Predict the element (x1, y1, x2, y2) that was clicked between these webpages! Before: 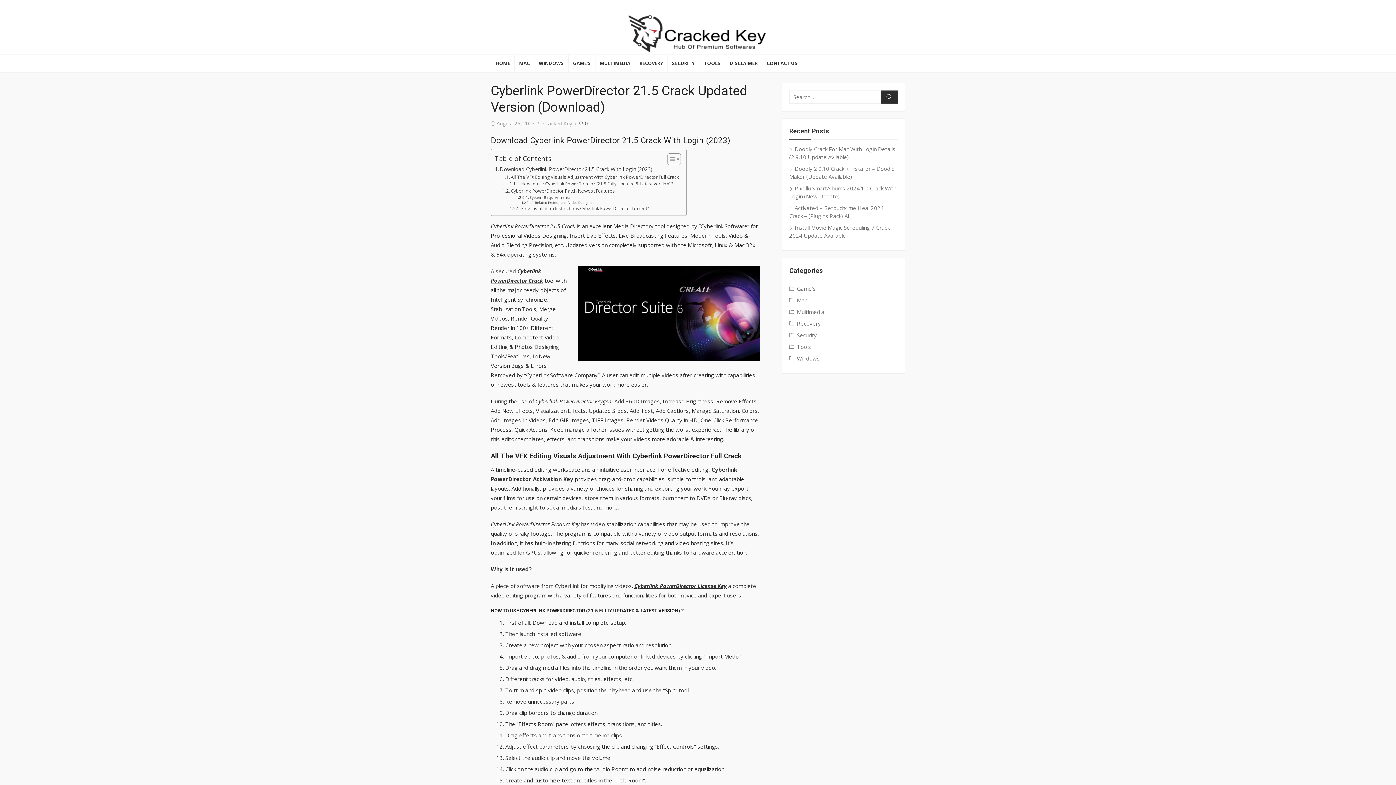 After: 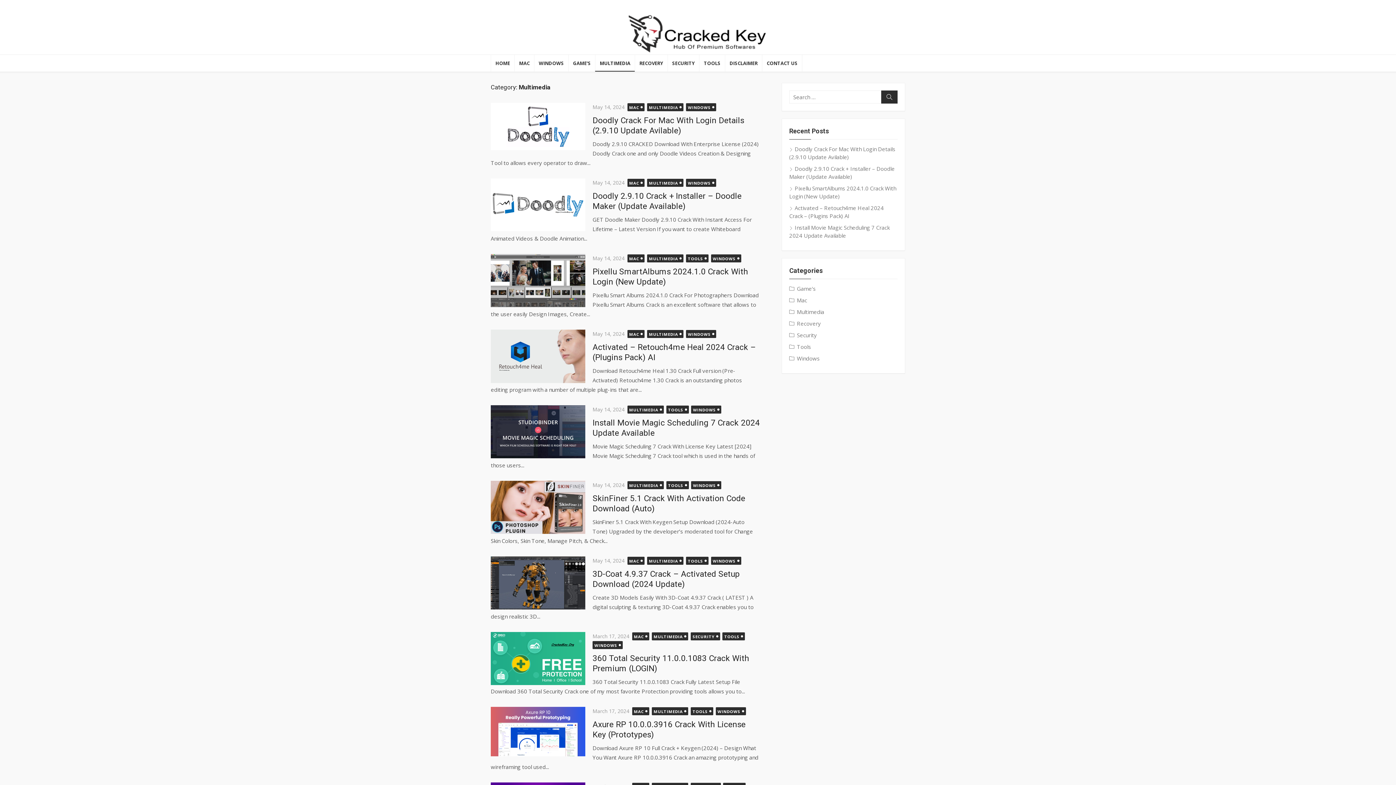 Action: bbox: (595, 54, 634, 71) label: MULTIMEDIA